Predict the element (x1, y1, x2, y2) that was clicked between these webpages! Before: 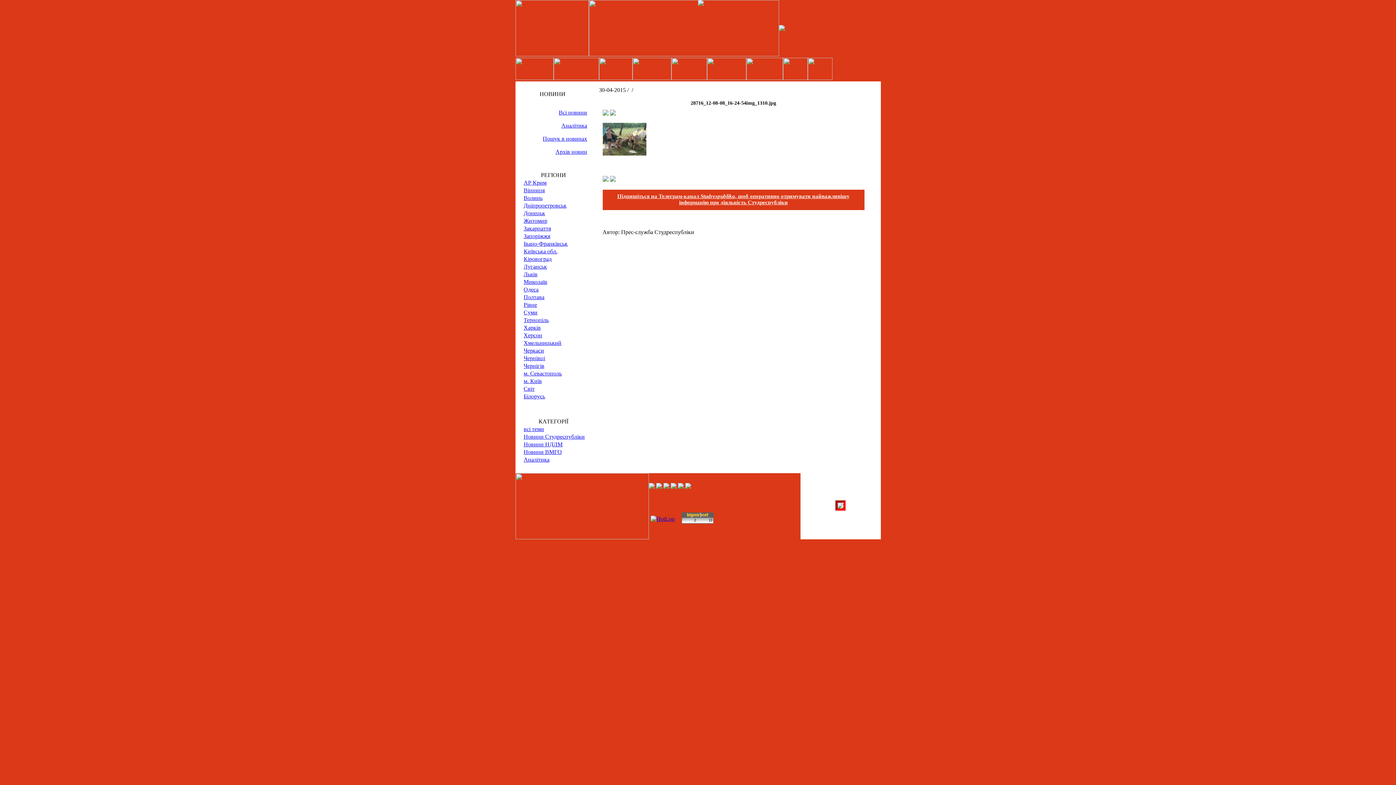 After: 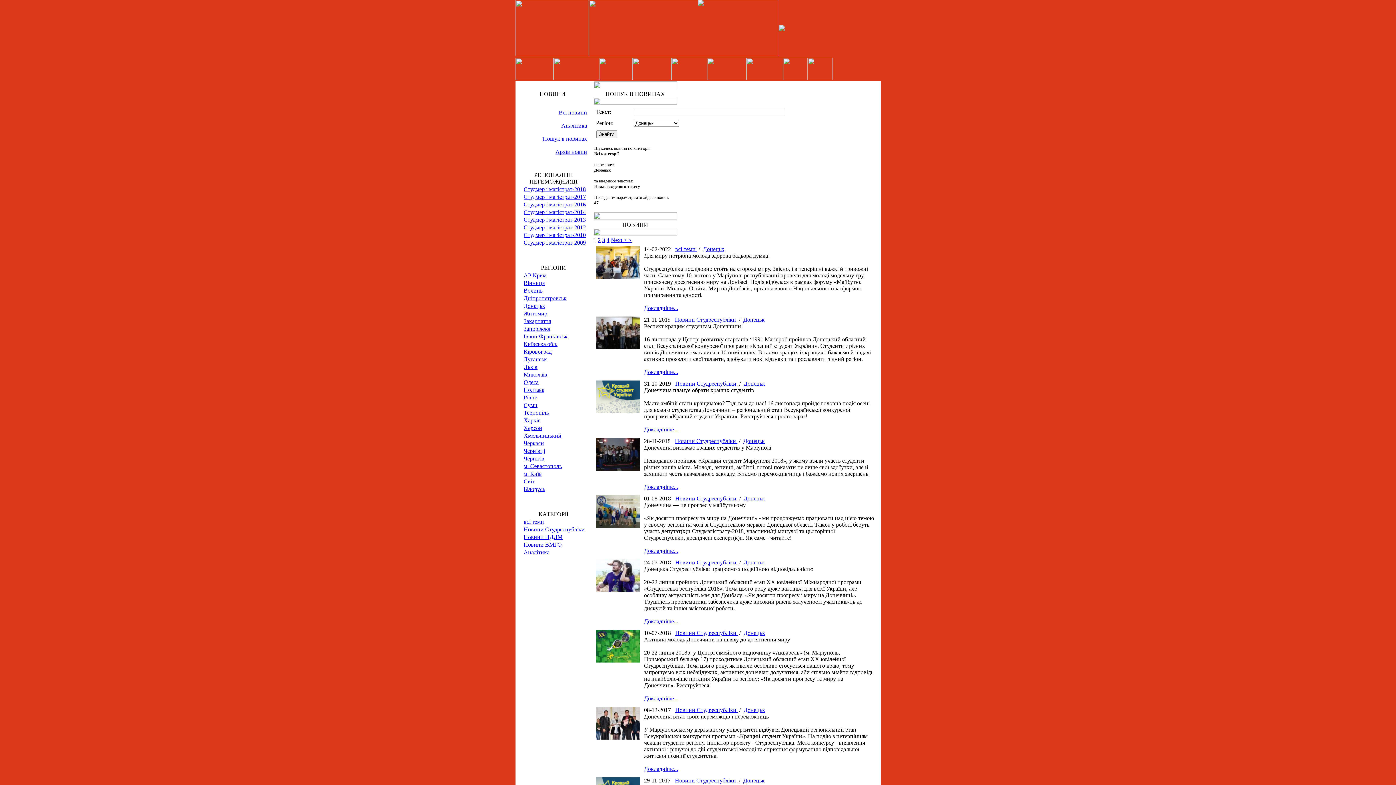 Action: label: Донецьк bbox: (523, 210, 545, 216)